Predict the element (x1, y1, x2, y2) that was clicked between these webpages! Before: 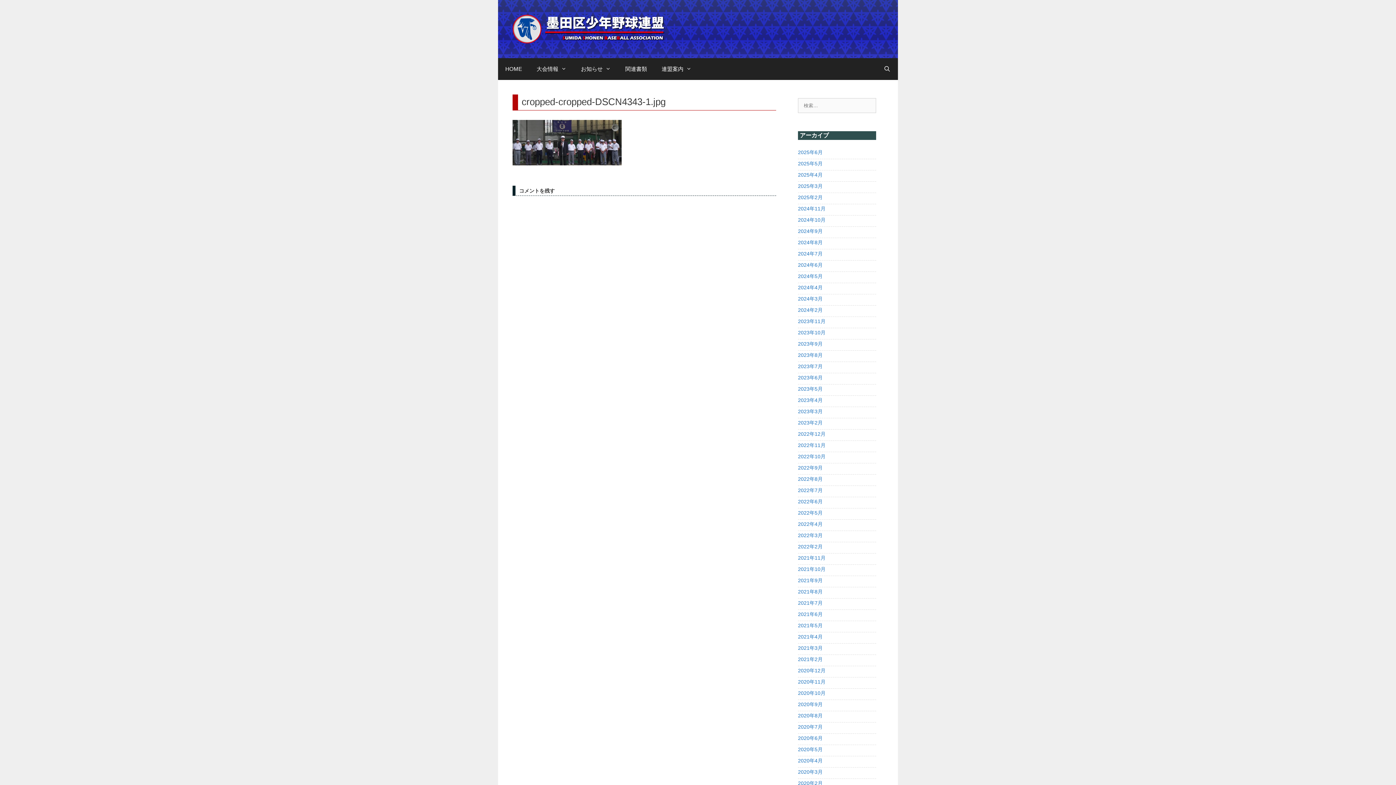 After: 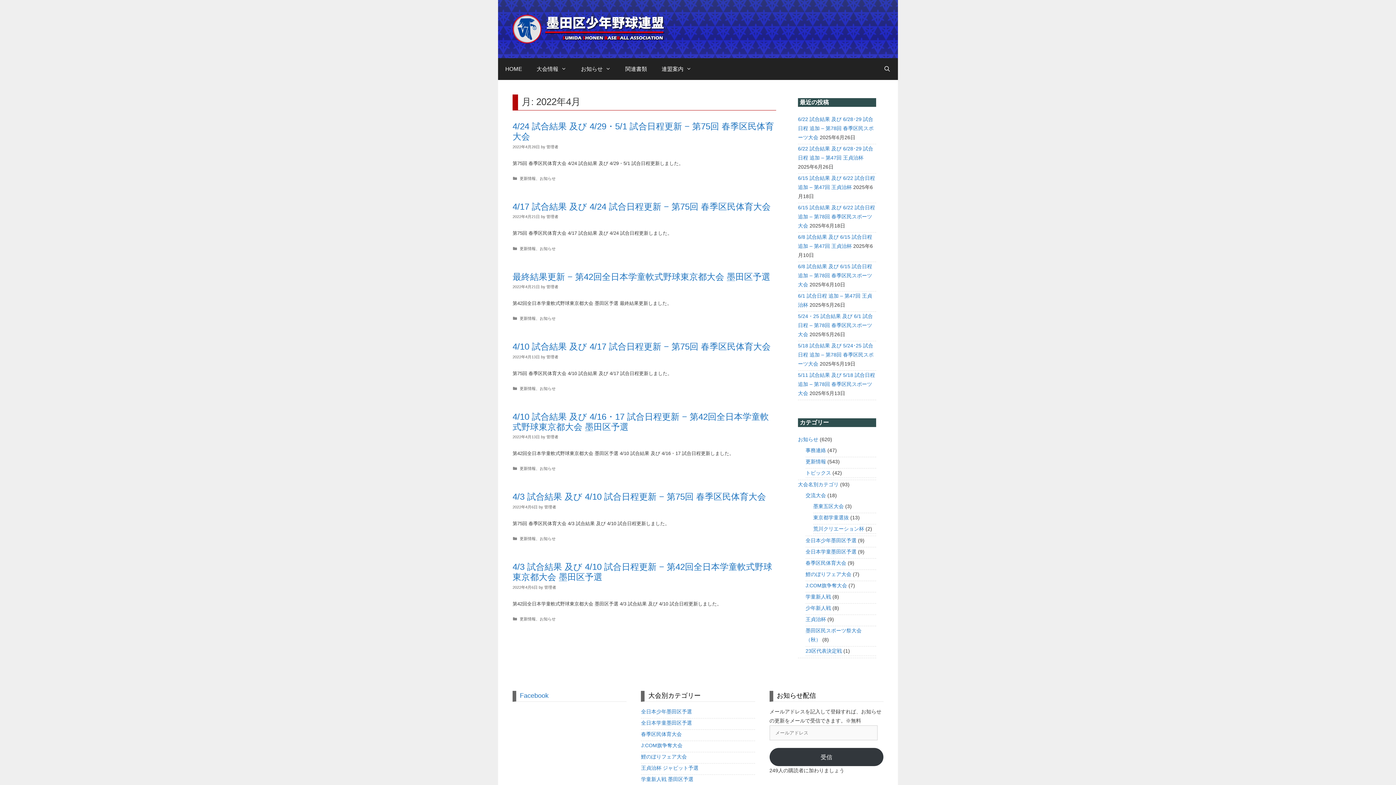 Action: bbox: (798, 521, 822, 527) label: 2022年4月